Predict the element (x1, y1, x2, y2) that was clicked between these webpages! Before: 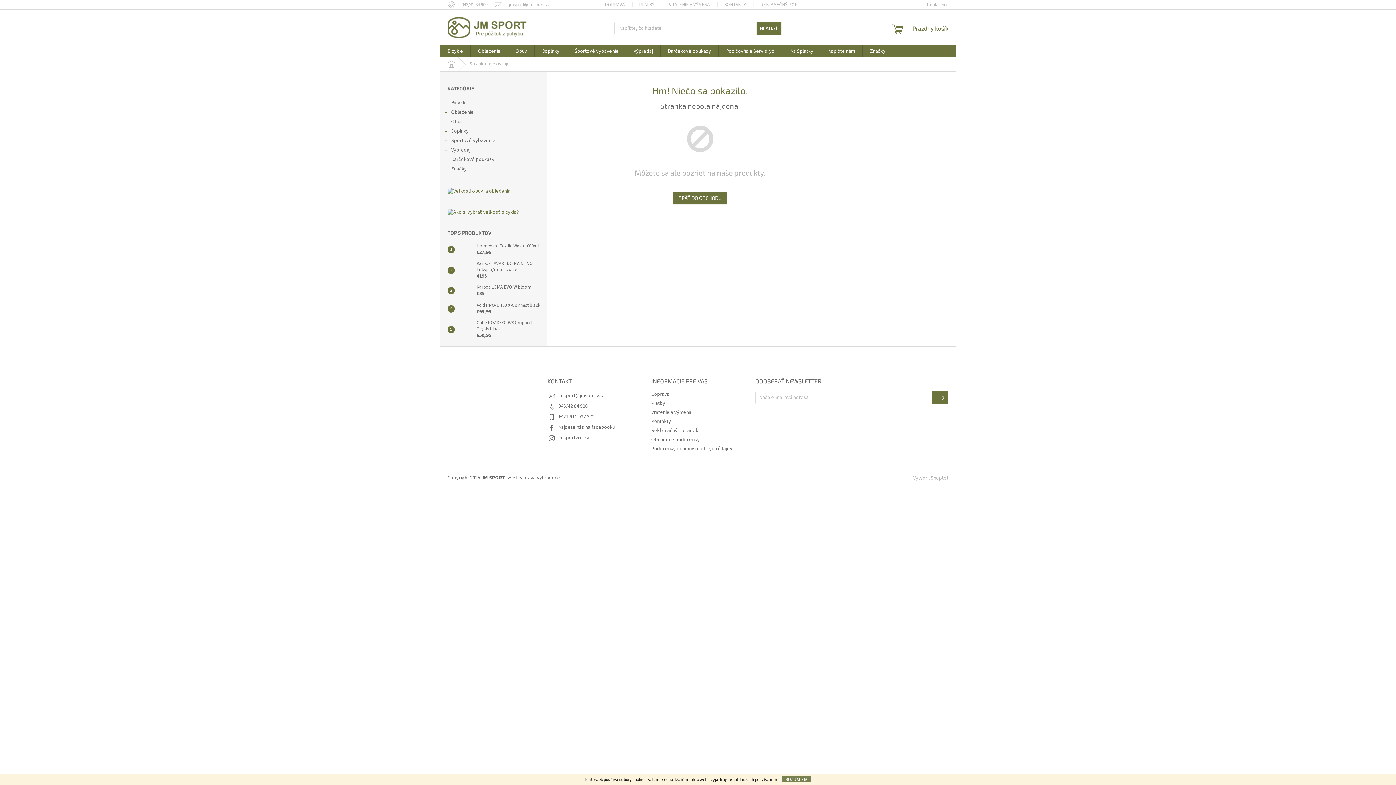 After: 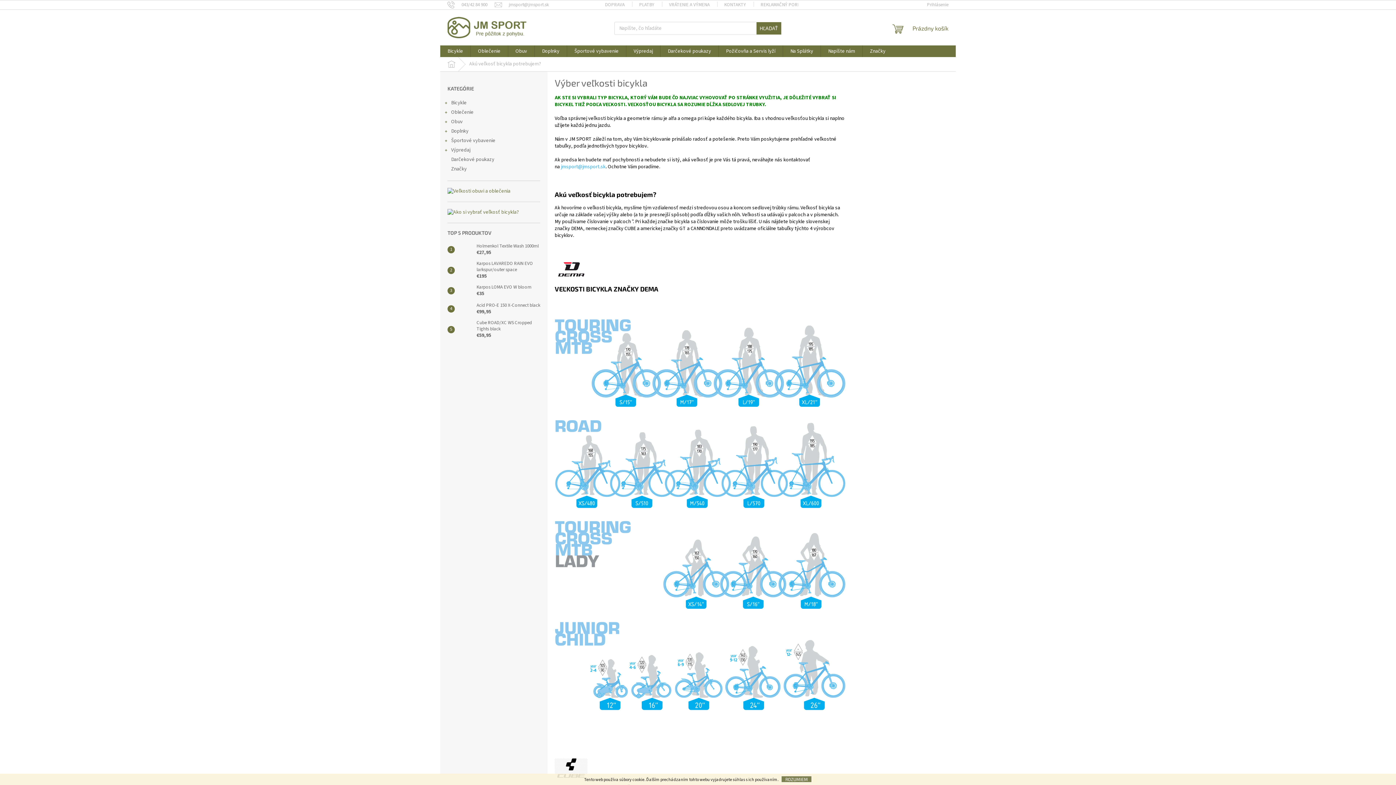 Action: bbox: (447, 209, 518, 216)